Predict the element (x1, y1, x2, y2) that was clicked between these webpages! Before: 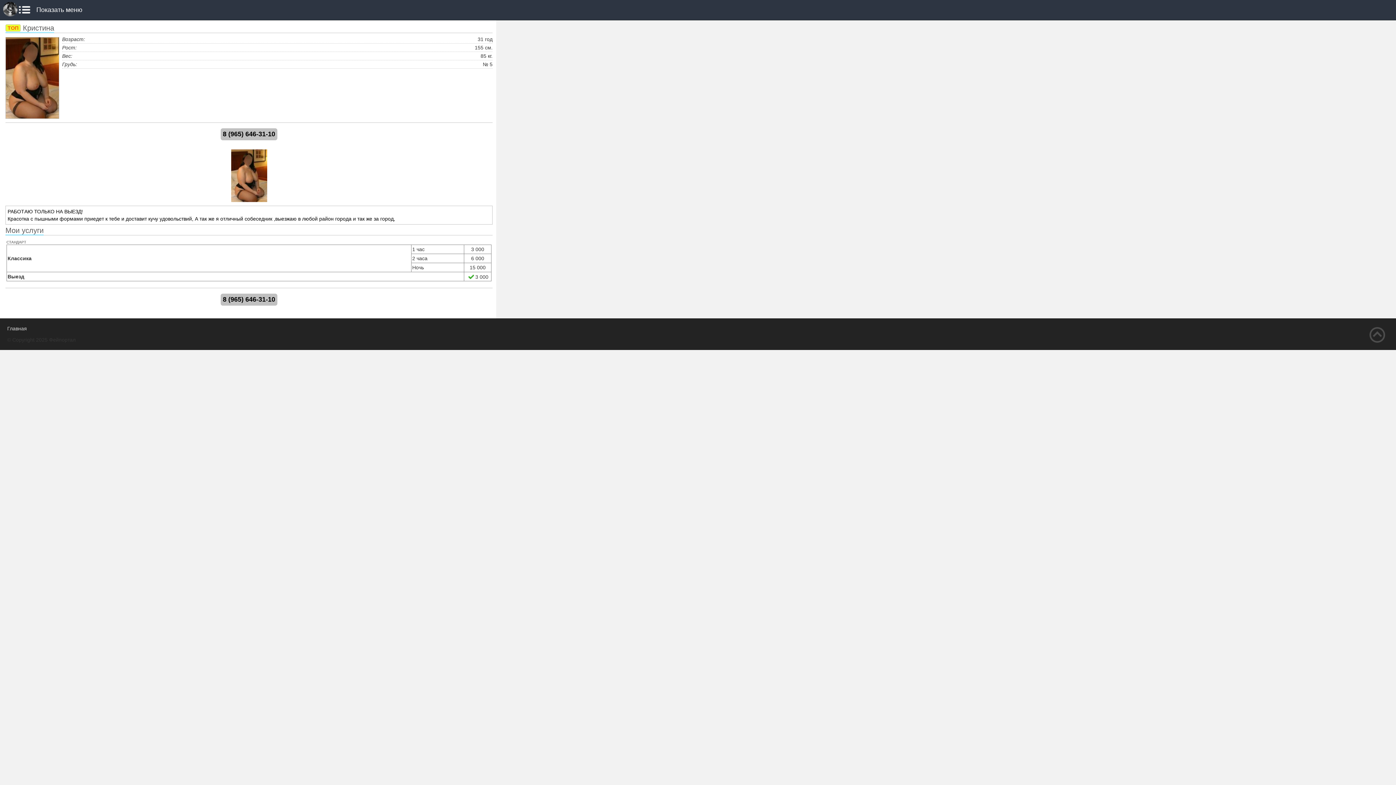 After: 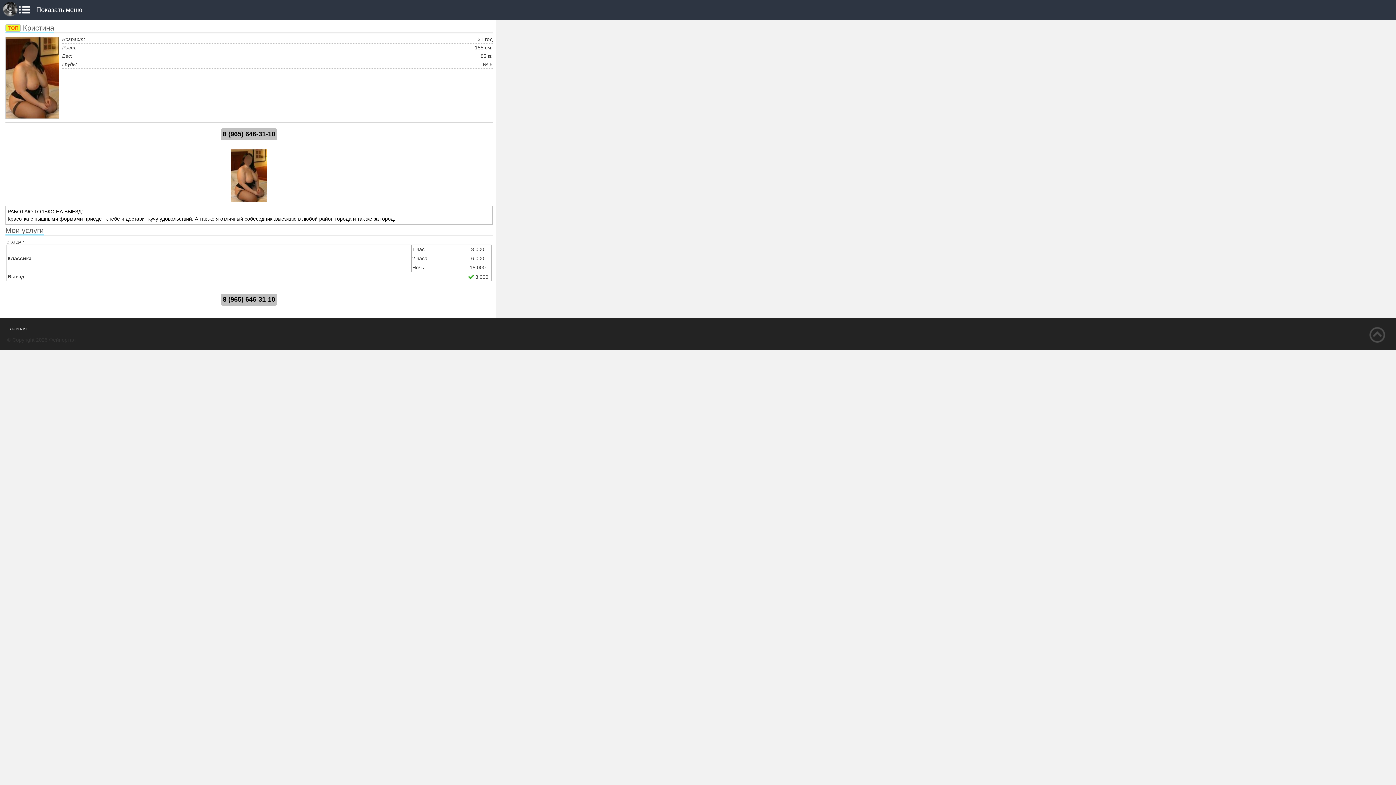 Action: bbox: (220, 128, 277, 140) label: 8 (965) 646-31-10